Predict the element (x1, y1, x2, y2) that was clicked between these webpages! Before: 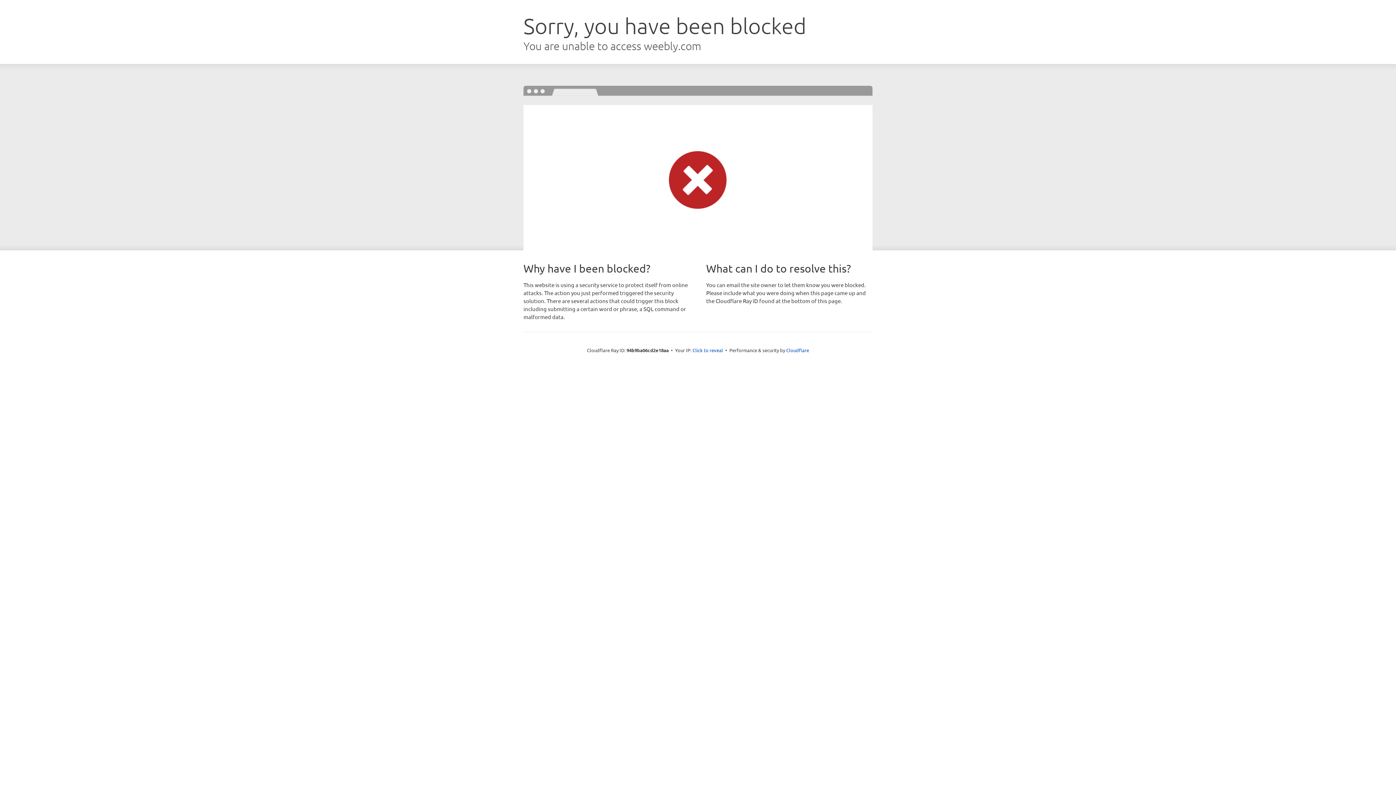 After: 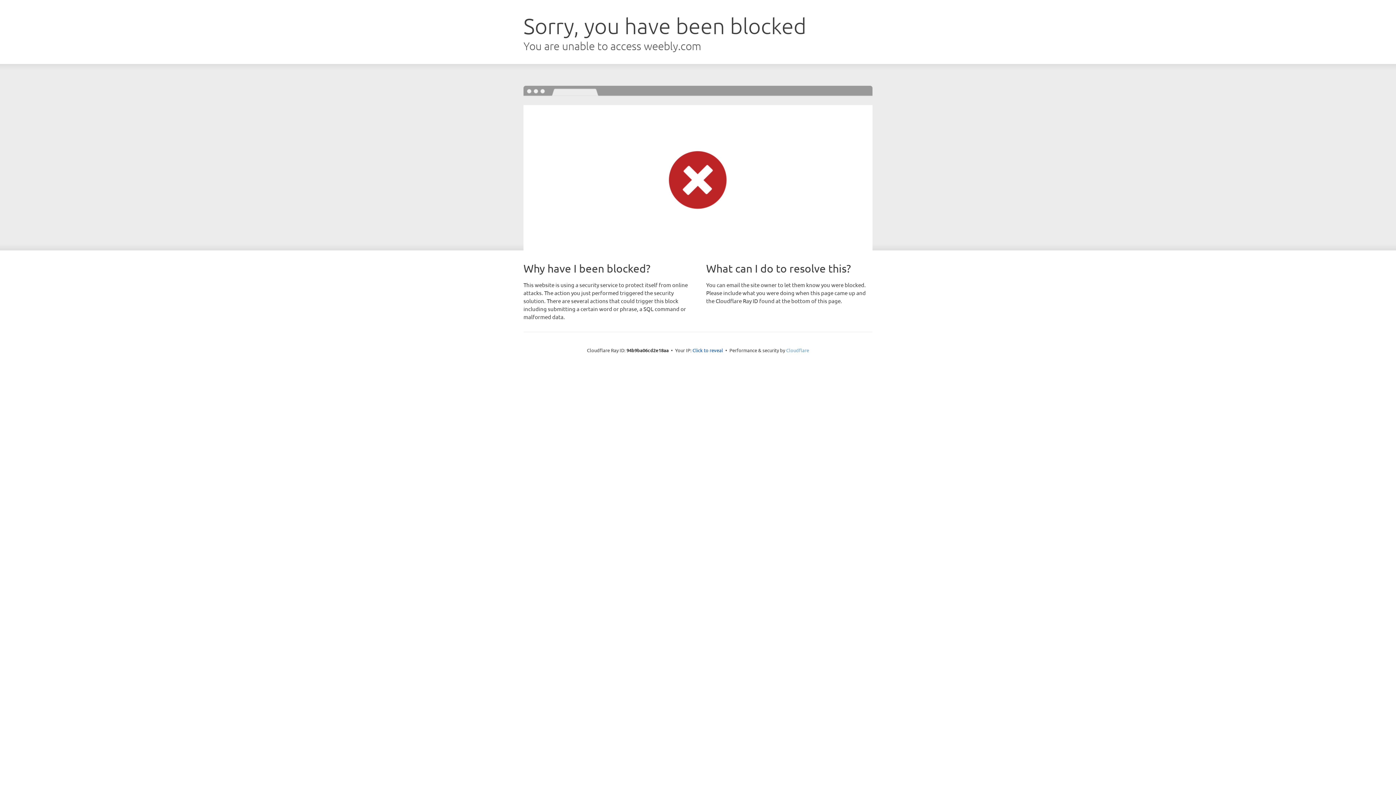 Action: bbox: (786, 347, 809, 353) label: Cloudflare